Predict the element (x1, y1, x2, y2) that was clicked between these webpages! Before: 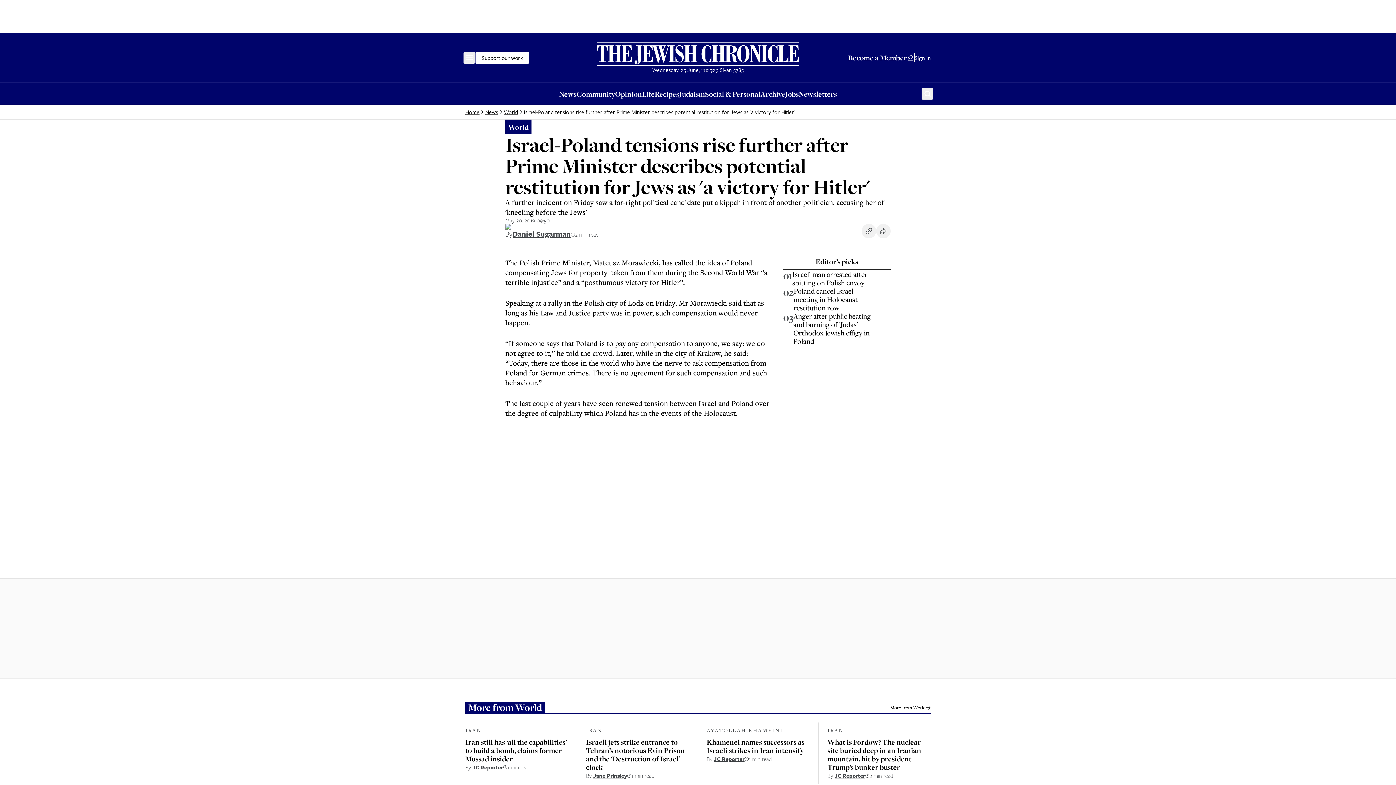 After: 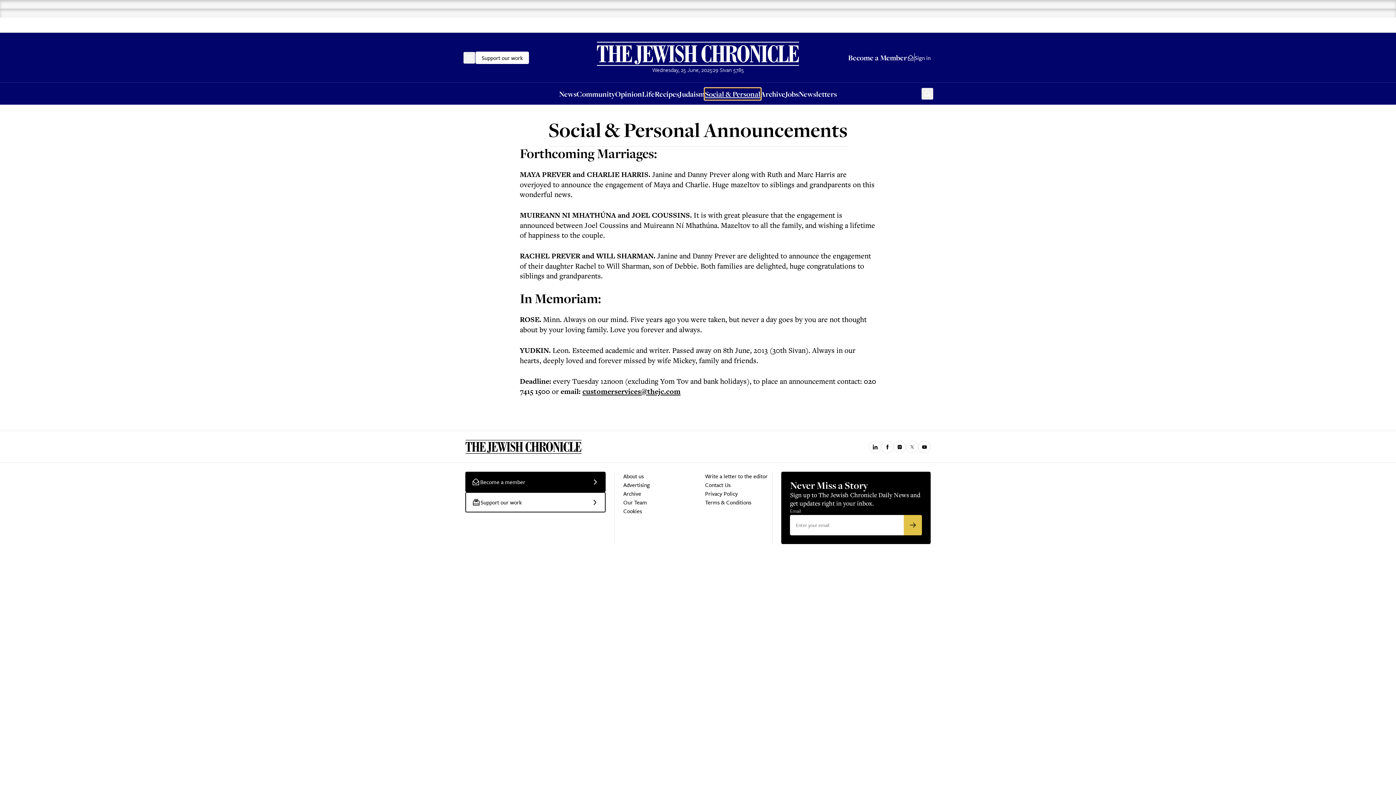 Action: bbox: (705, 88, 760, 99) label: Social & Personal